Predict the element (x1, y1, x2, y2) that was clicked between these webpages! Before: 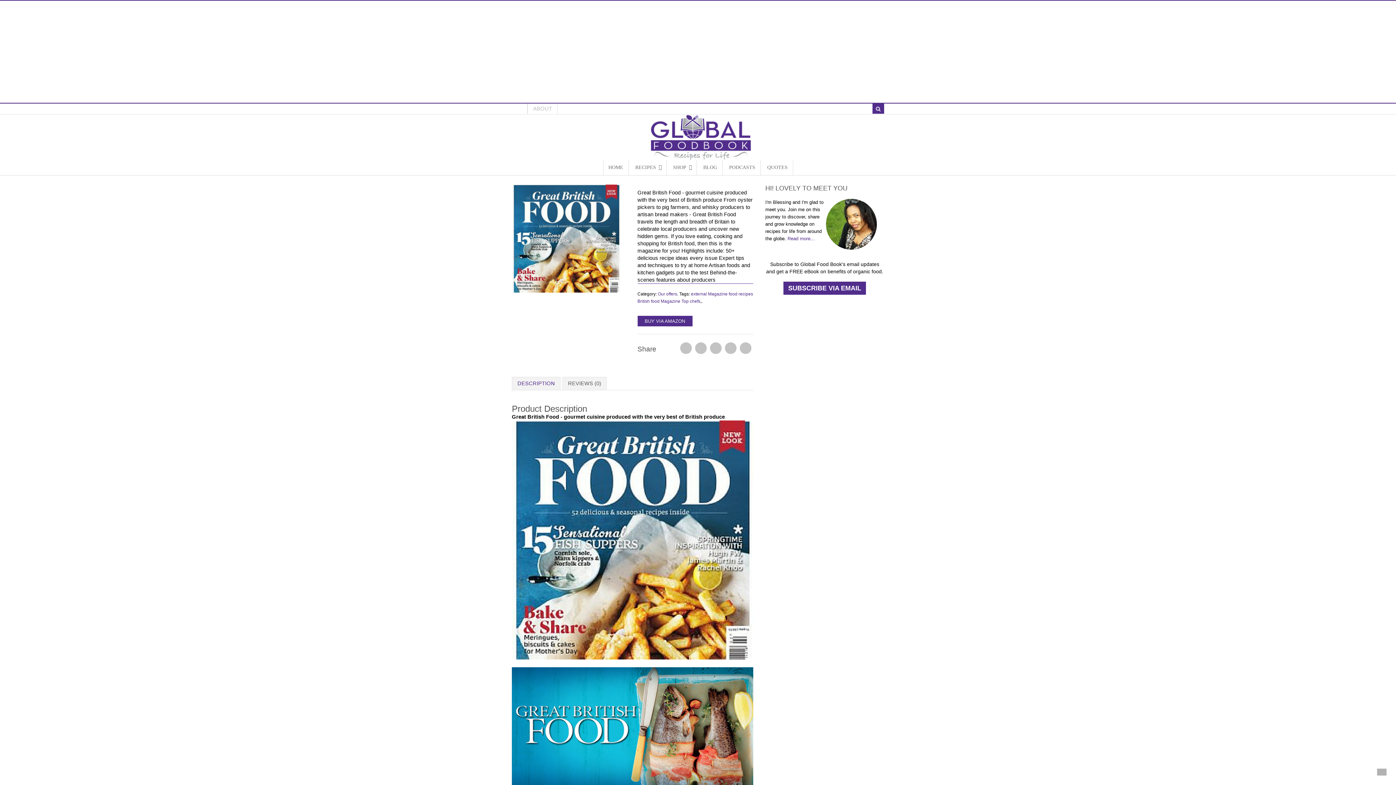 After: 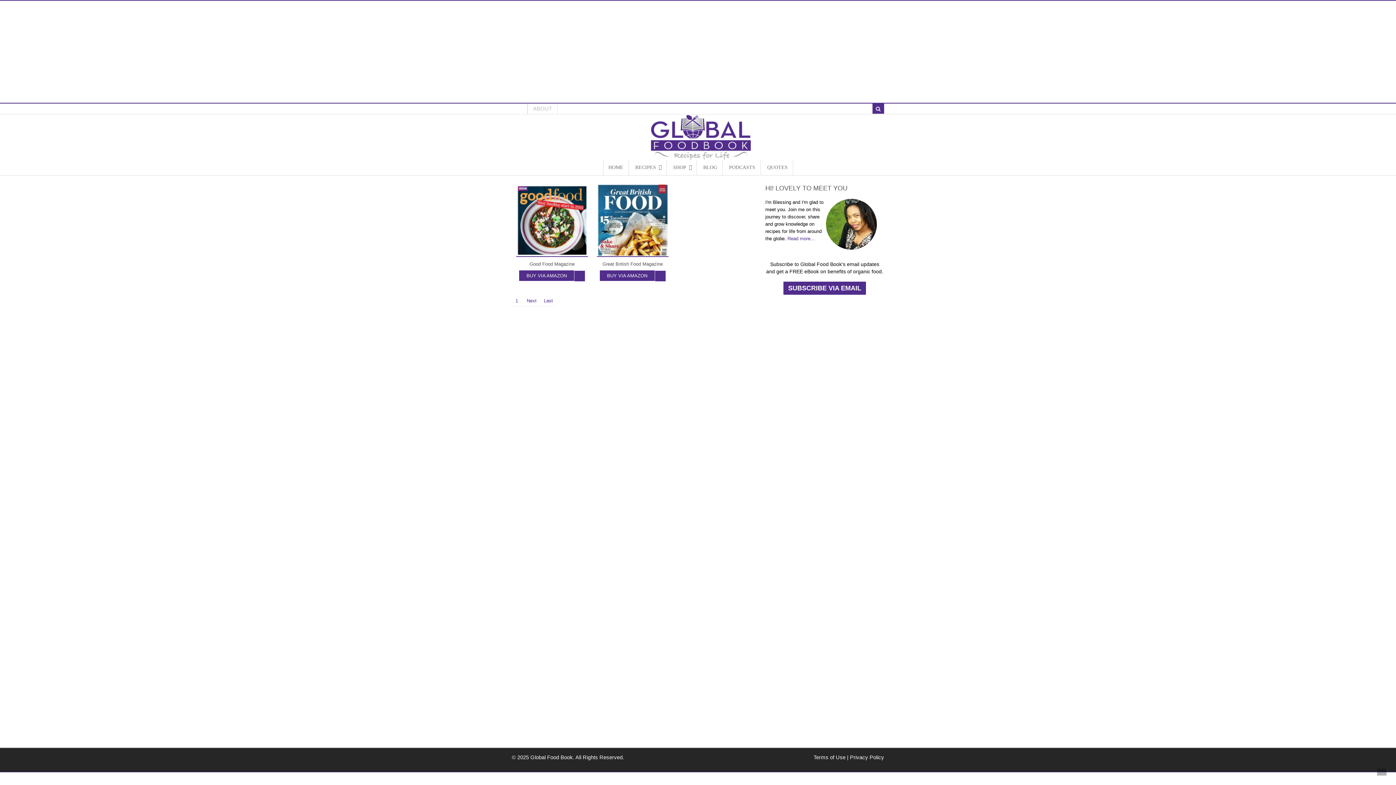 Action: bbox: (660, 298, 680, 303) label: Magazine